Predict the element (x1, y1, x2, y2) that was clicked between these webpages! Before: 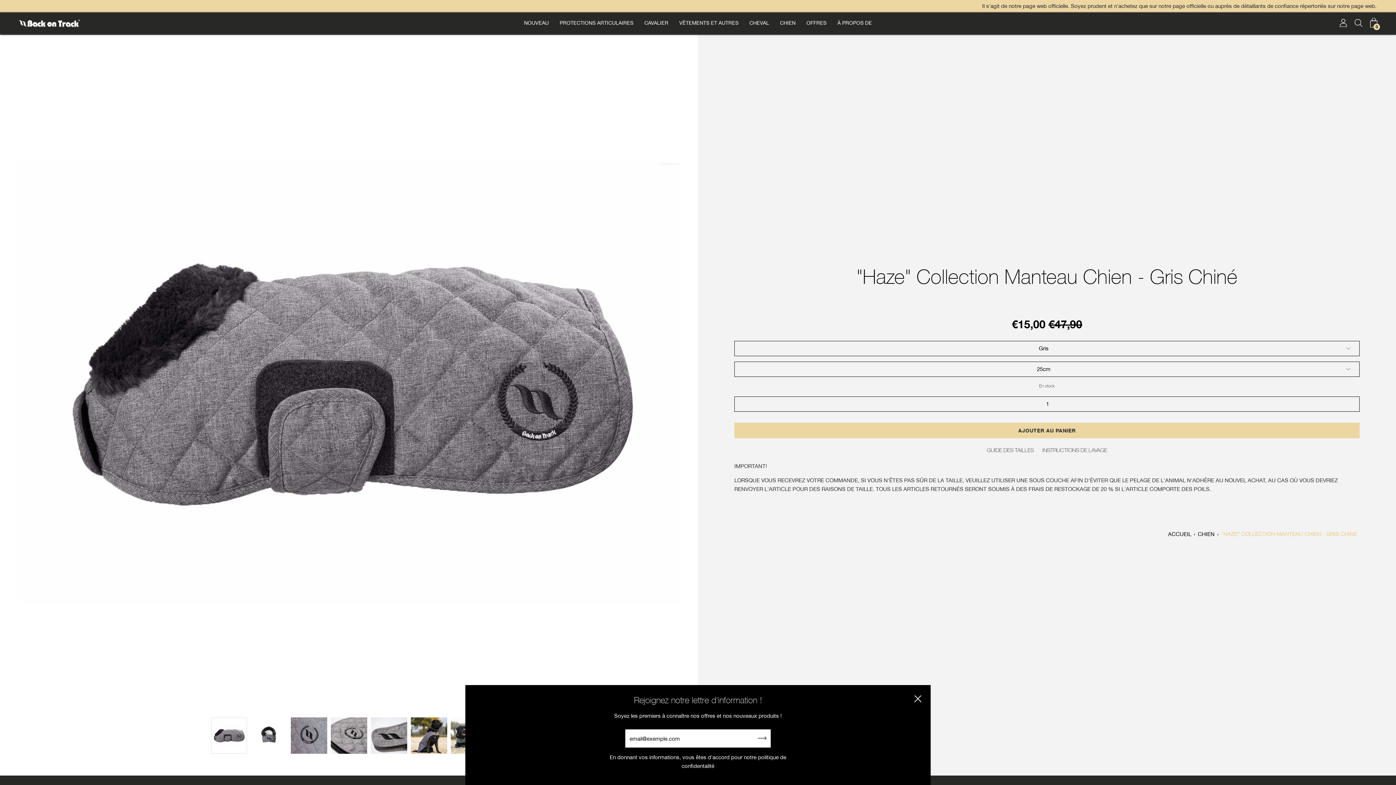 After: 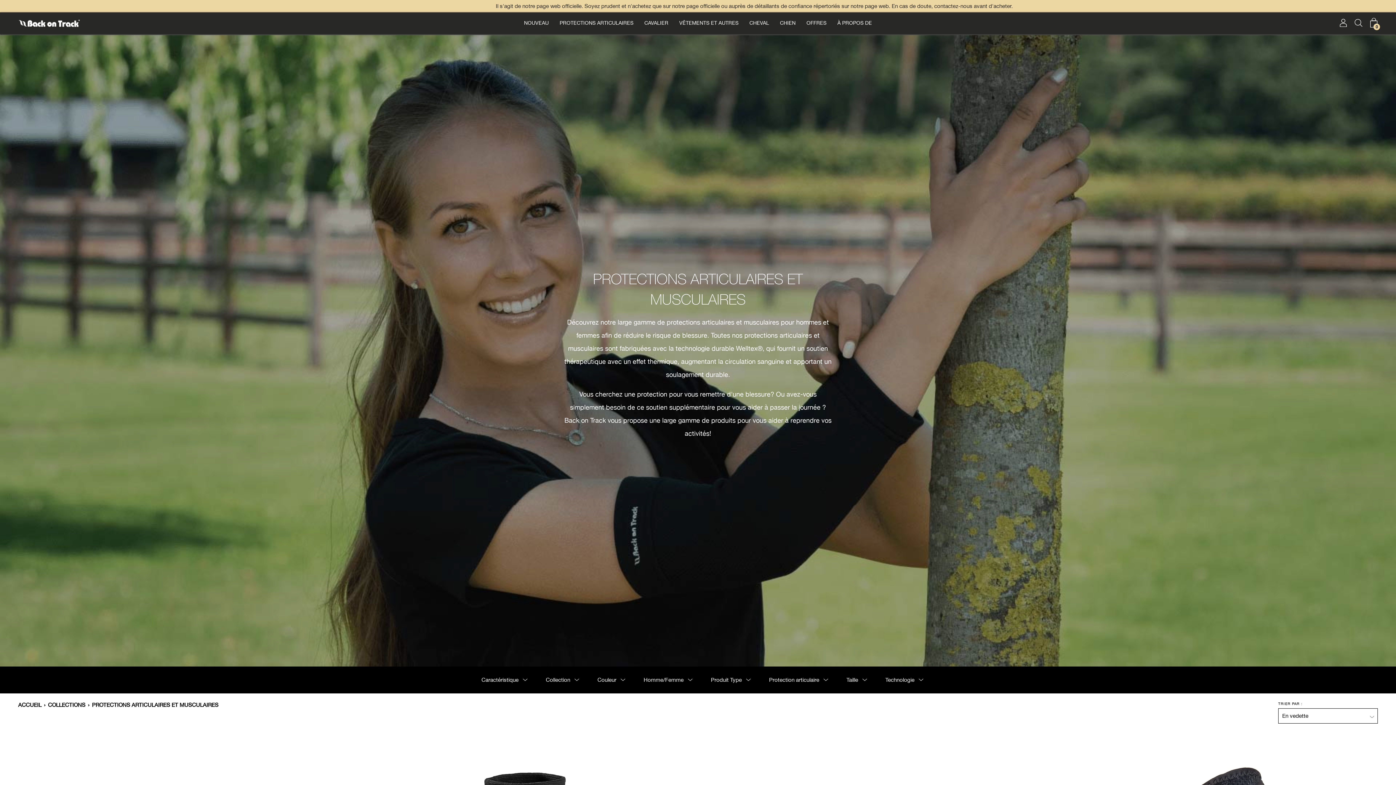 Action: label: PROTECTIONS ARTICULAIRES bbox: (559, 18, 633, 27)